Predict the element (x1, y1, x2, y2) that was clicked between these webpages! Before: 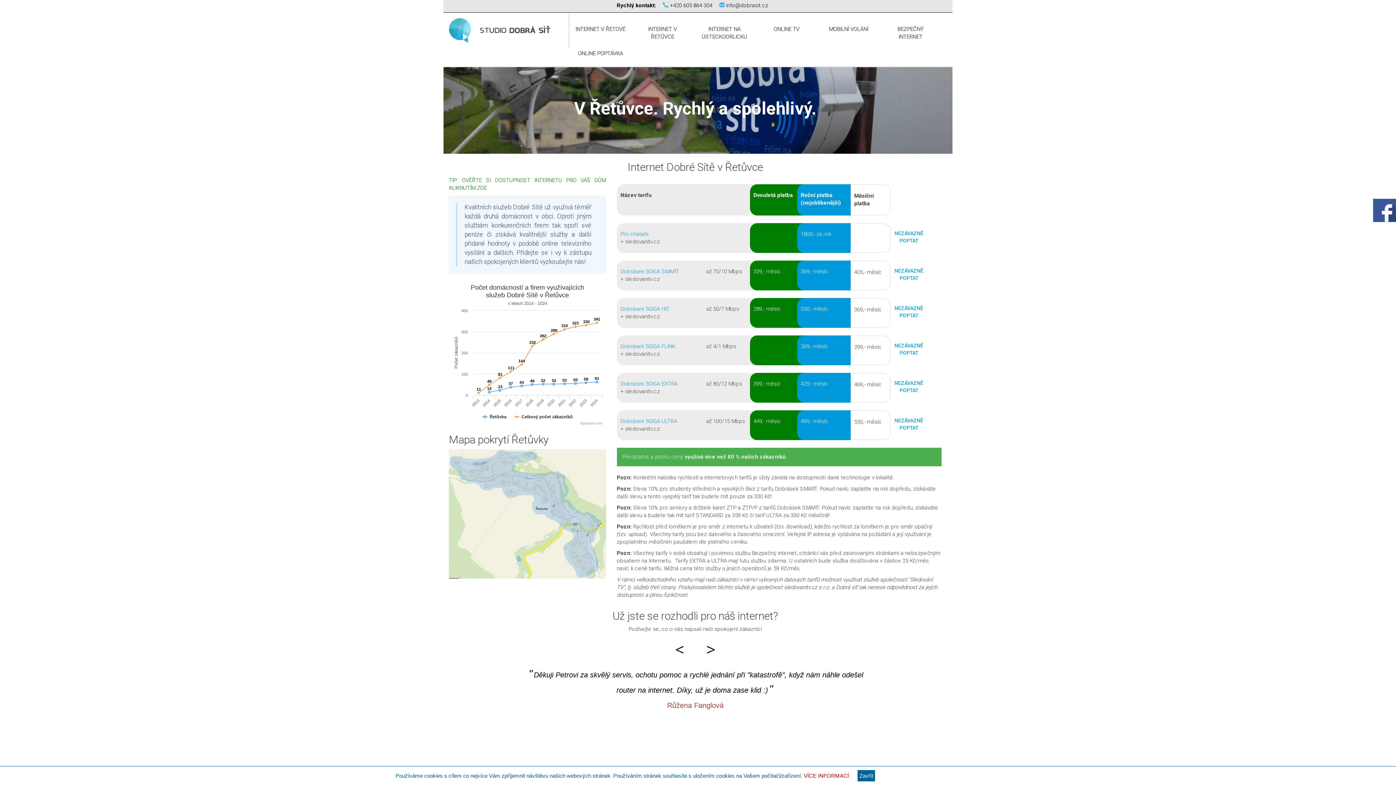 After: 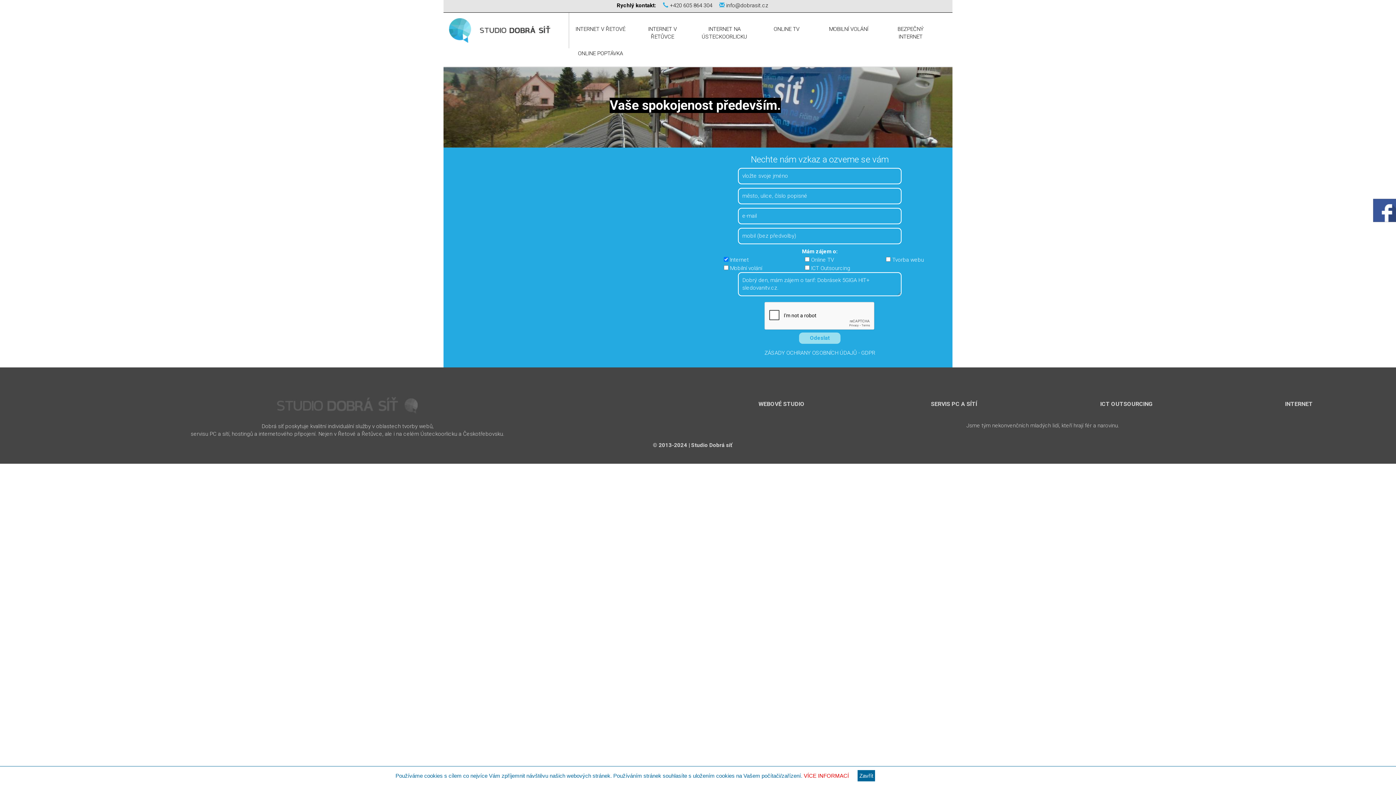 Action: bbox: (891, 301, 927, 322) label: NEZÁVAZNĚ
POPTAT